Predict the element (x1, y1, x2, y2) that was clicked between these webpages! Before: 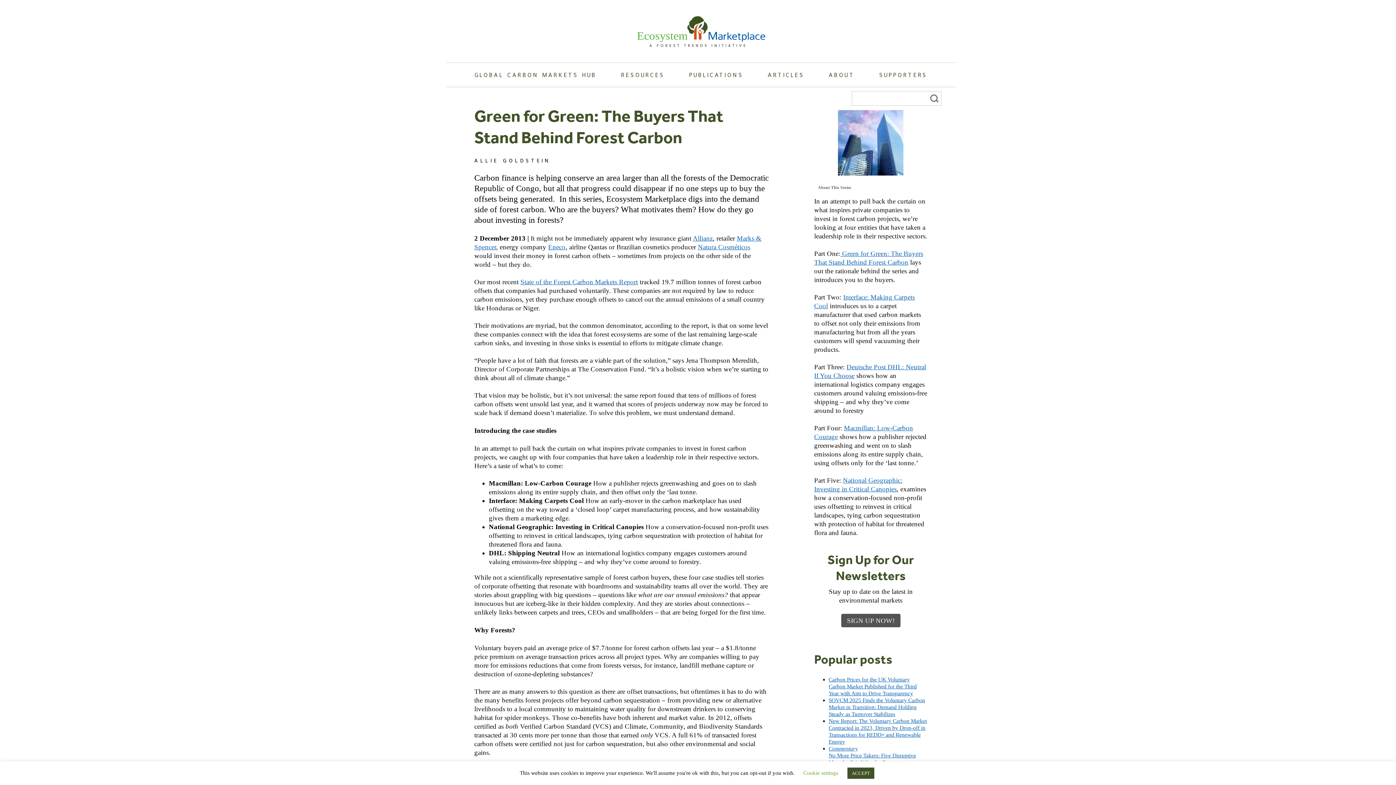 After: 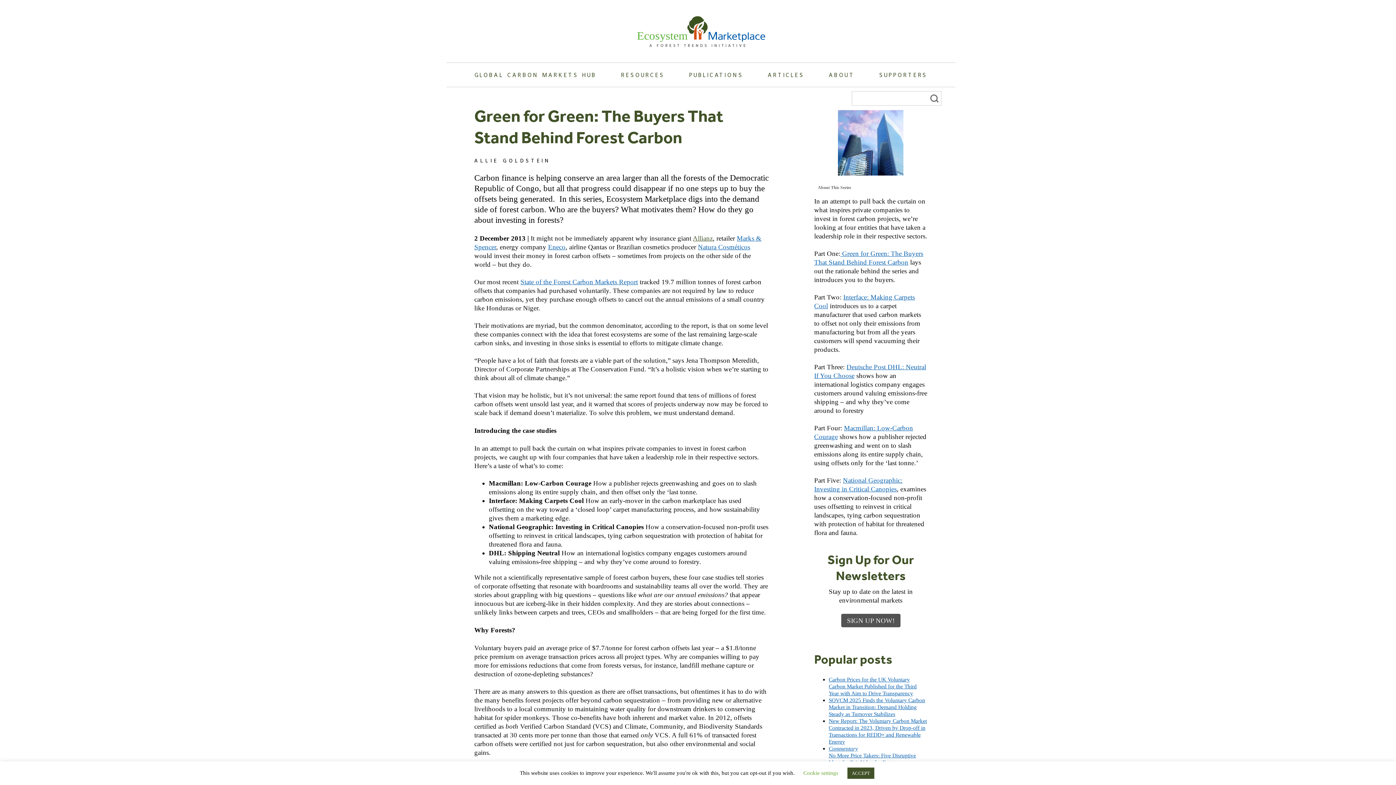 Action: bbox: (693, 234, 713, 242) label: Allianz